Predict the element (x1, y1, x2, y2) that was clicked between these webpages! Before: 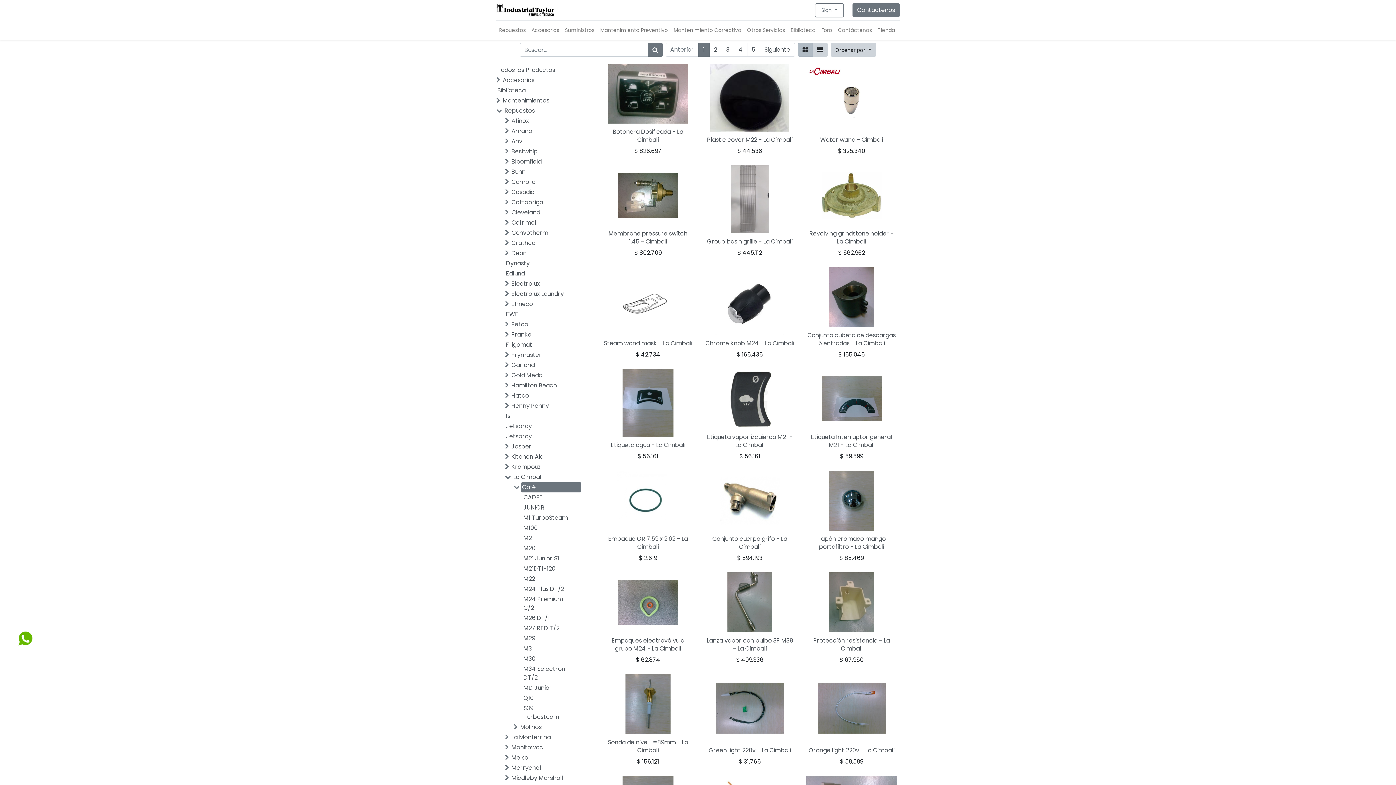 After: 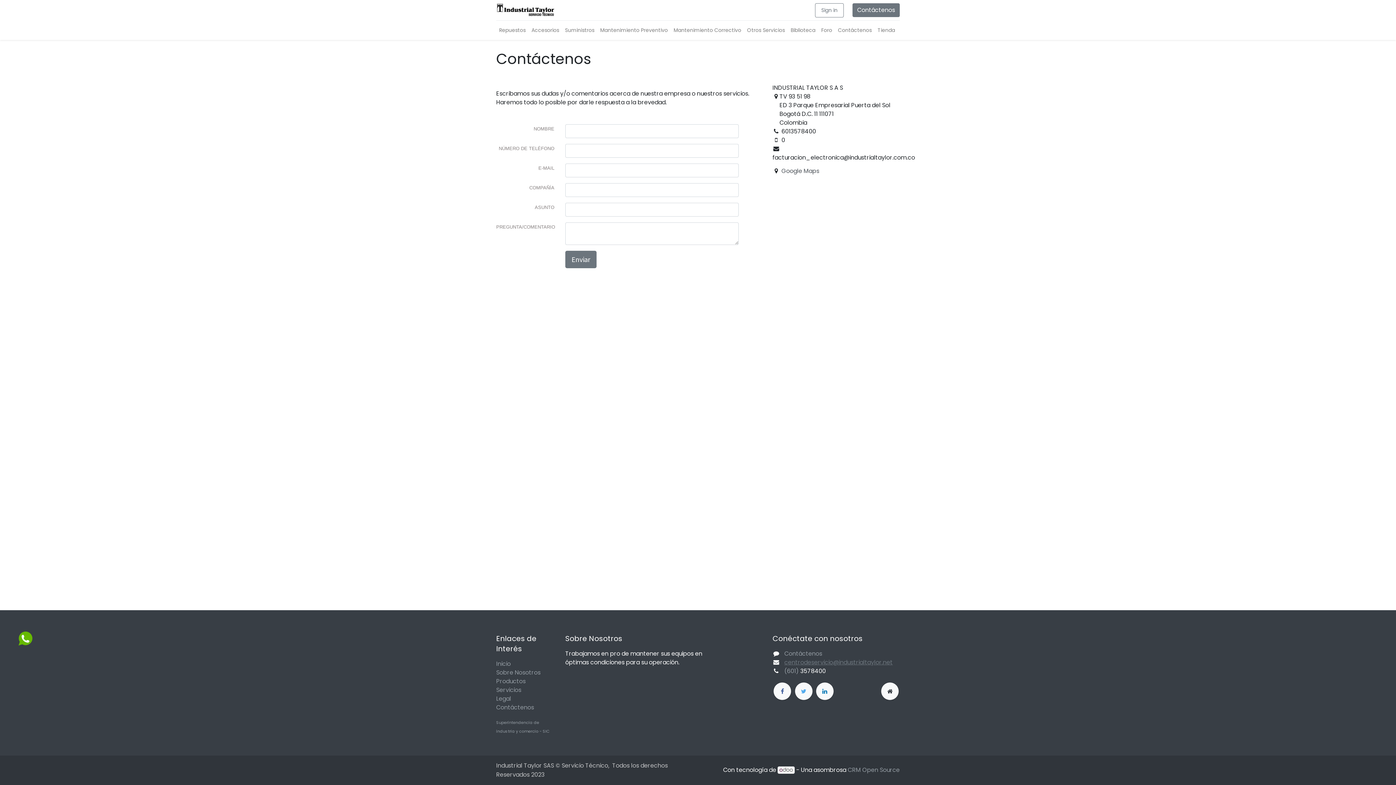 Action: label: Contáctenos bbox: (852, 3, 899, 16)